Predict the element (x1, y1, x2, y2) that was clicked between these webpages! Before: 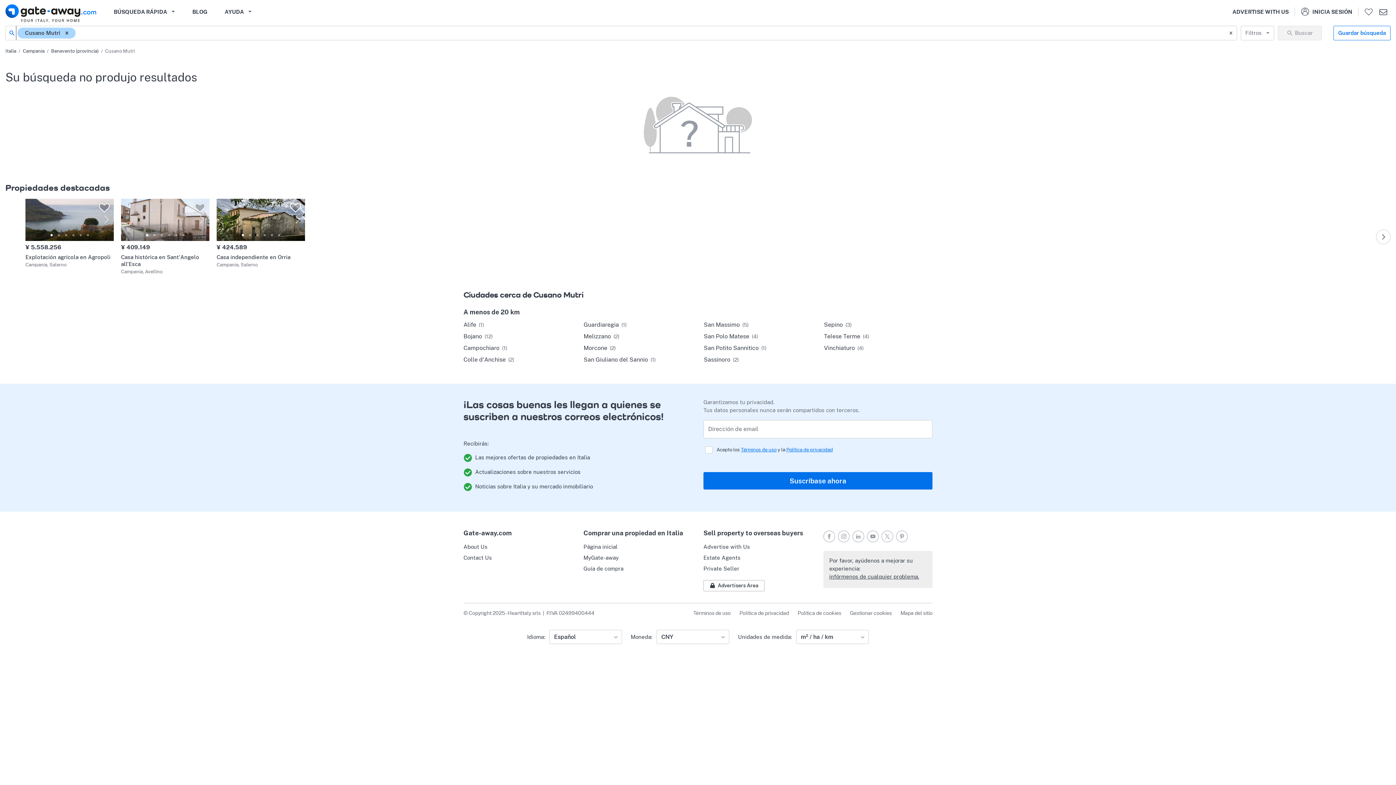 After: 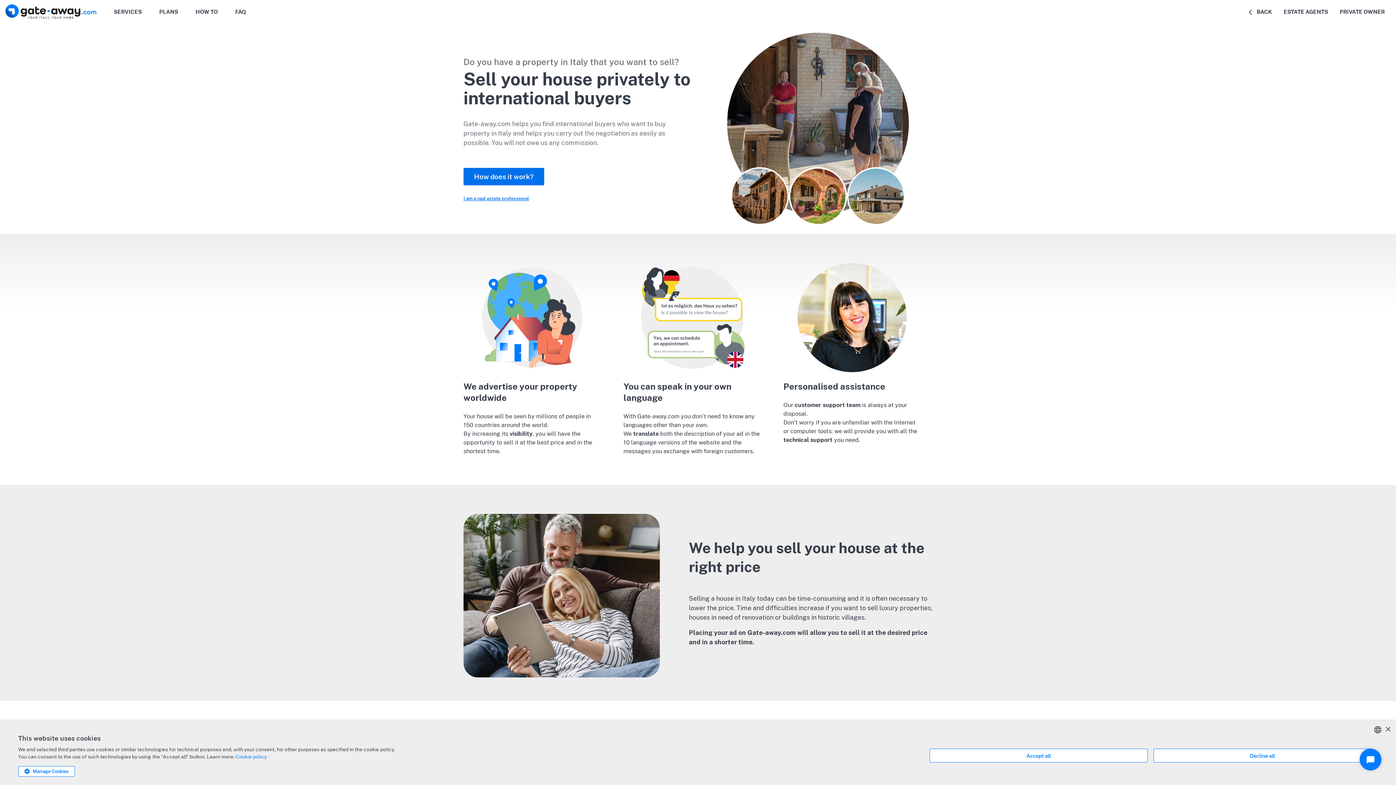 Action: bbox: (703, 565, 812, 573) label: Private Seller